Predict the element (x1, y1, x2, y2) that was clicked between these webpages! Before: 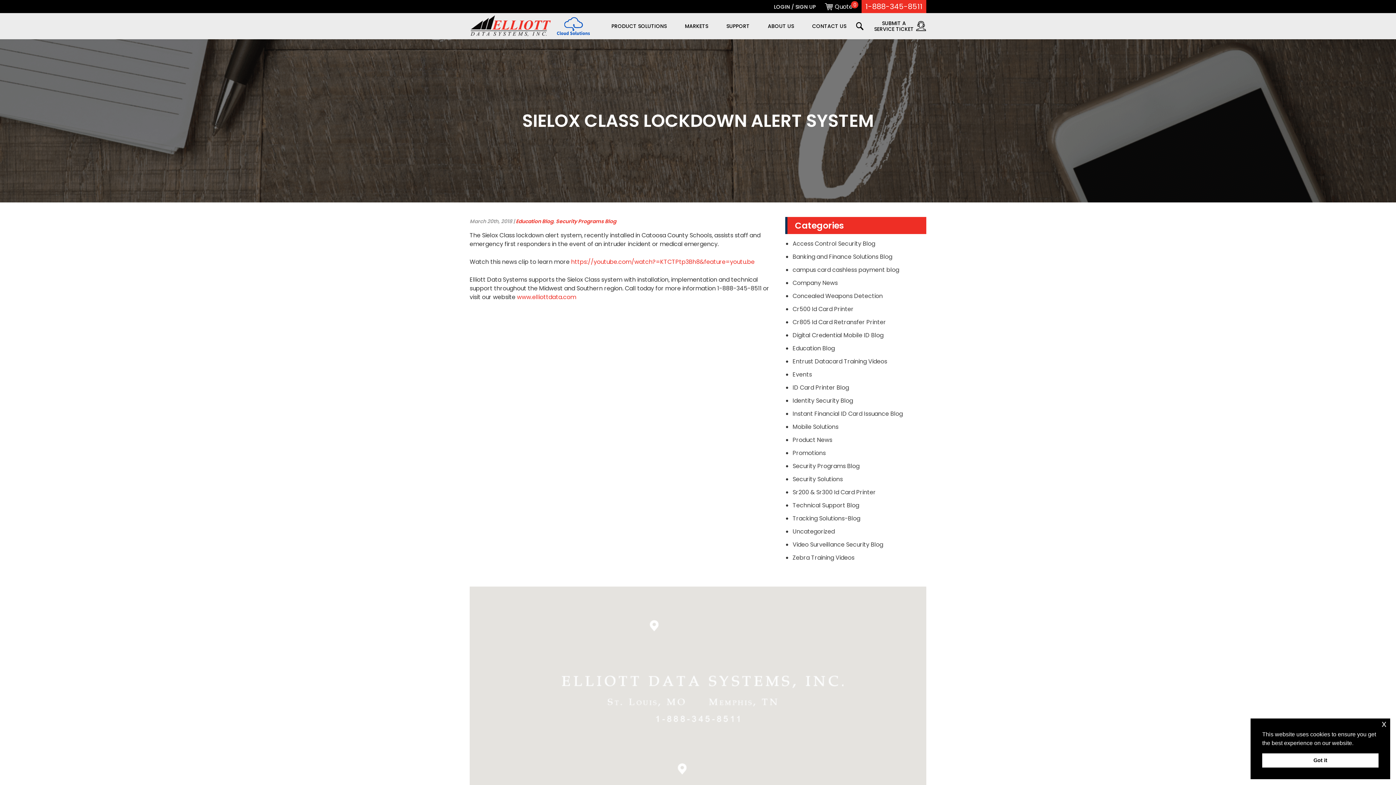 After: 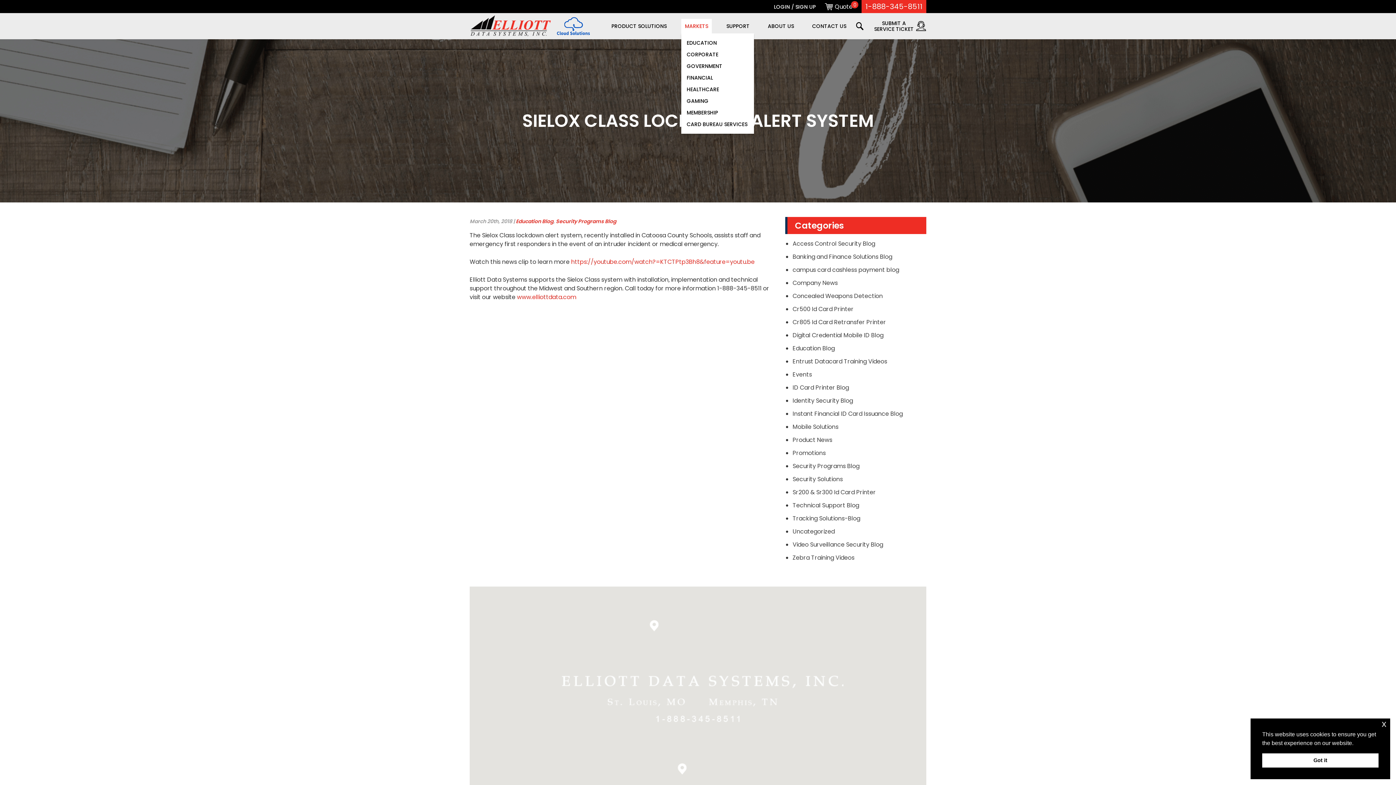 Action: label: MARKETS bbox: (681, 18, 712, 33)